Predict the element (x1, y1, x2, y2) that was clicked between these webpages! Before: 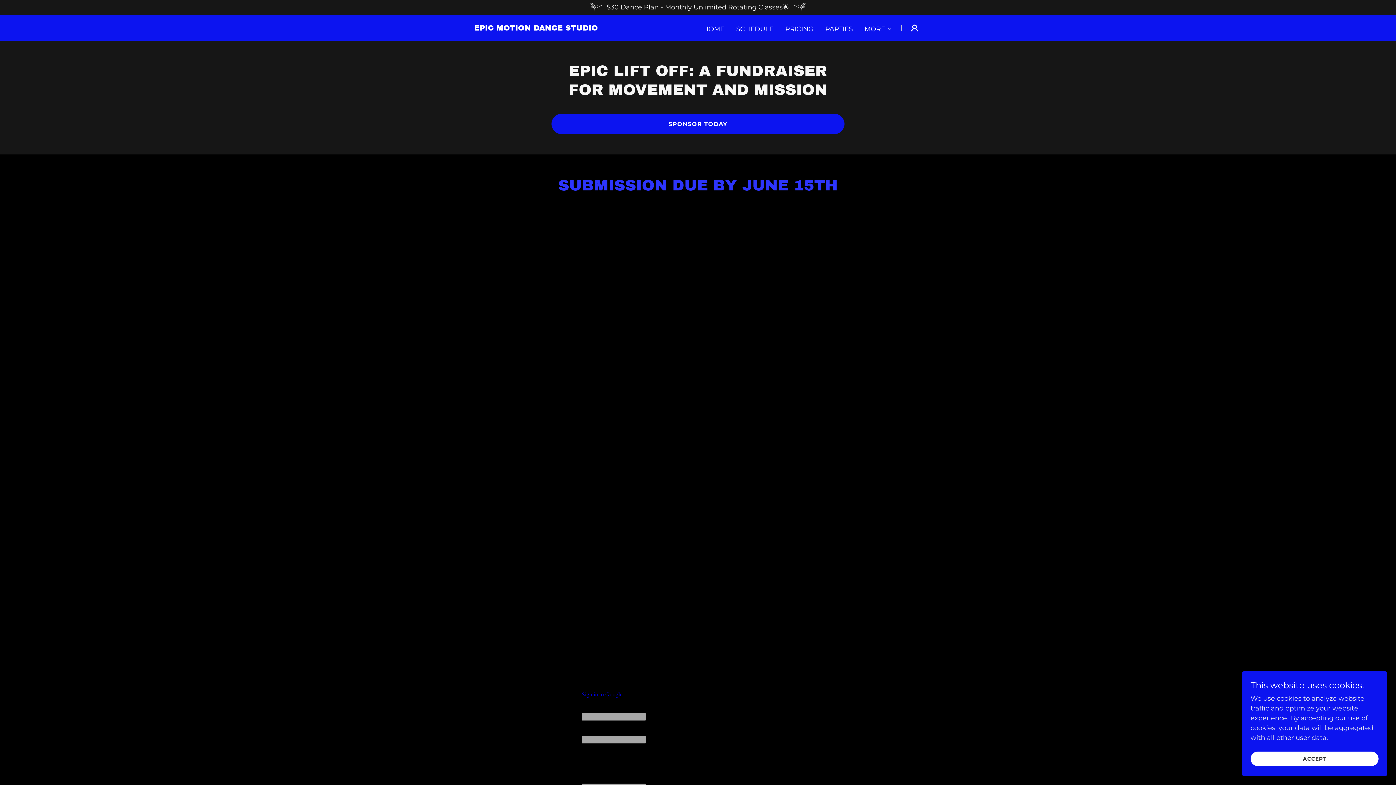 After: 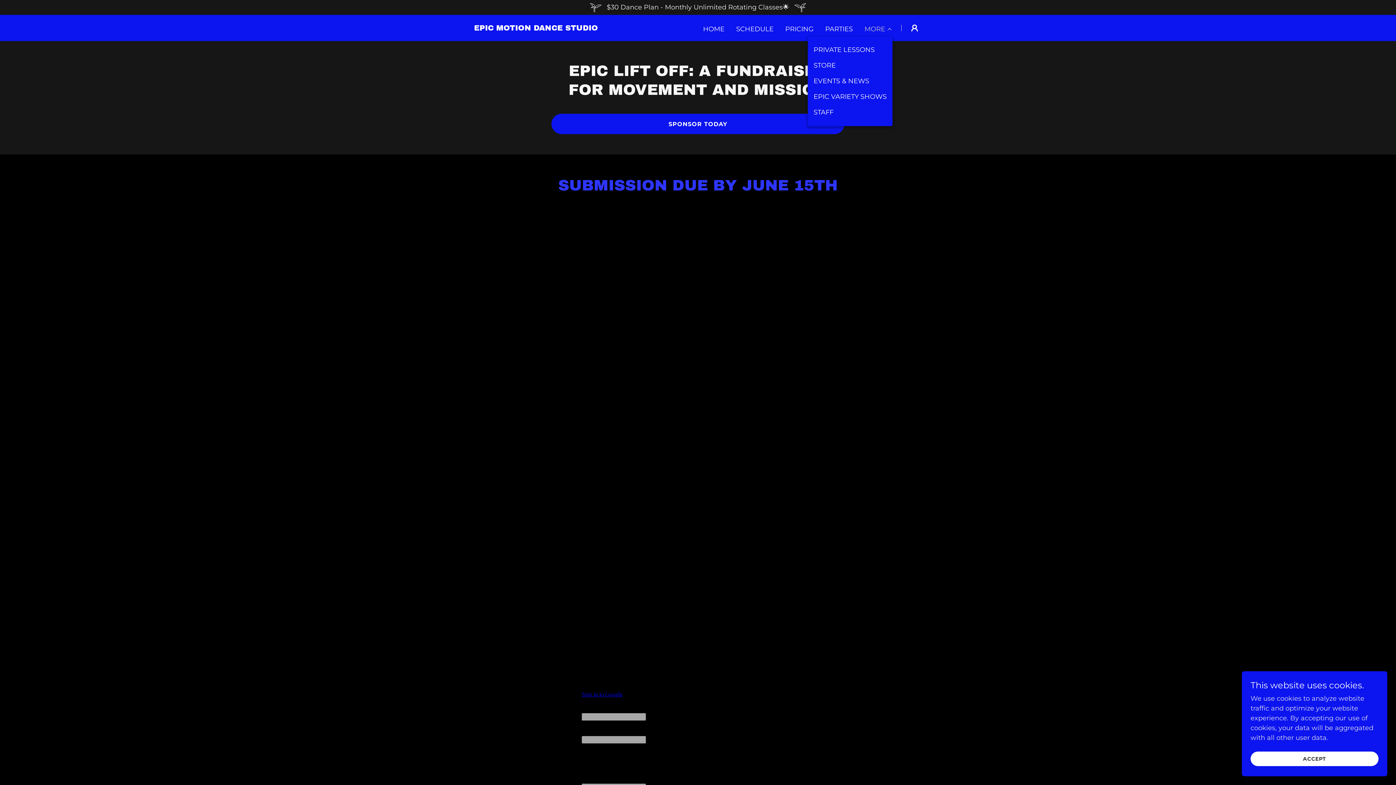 Action: bbox: (864, 24, 892, 33) label: MORE